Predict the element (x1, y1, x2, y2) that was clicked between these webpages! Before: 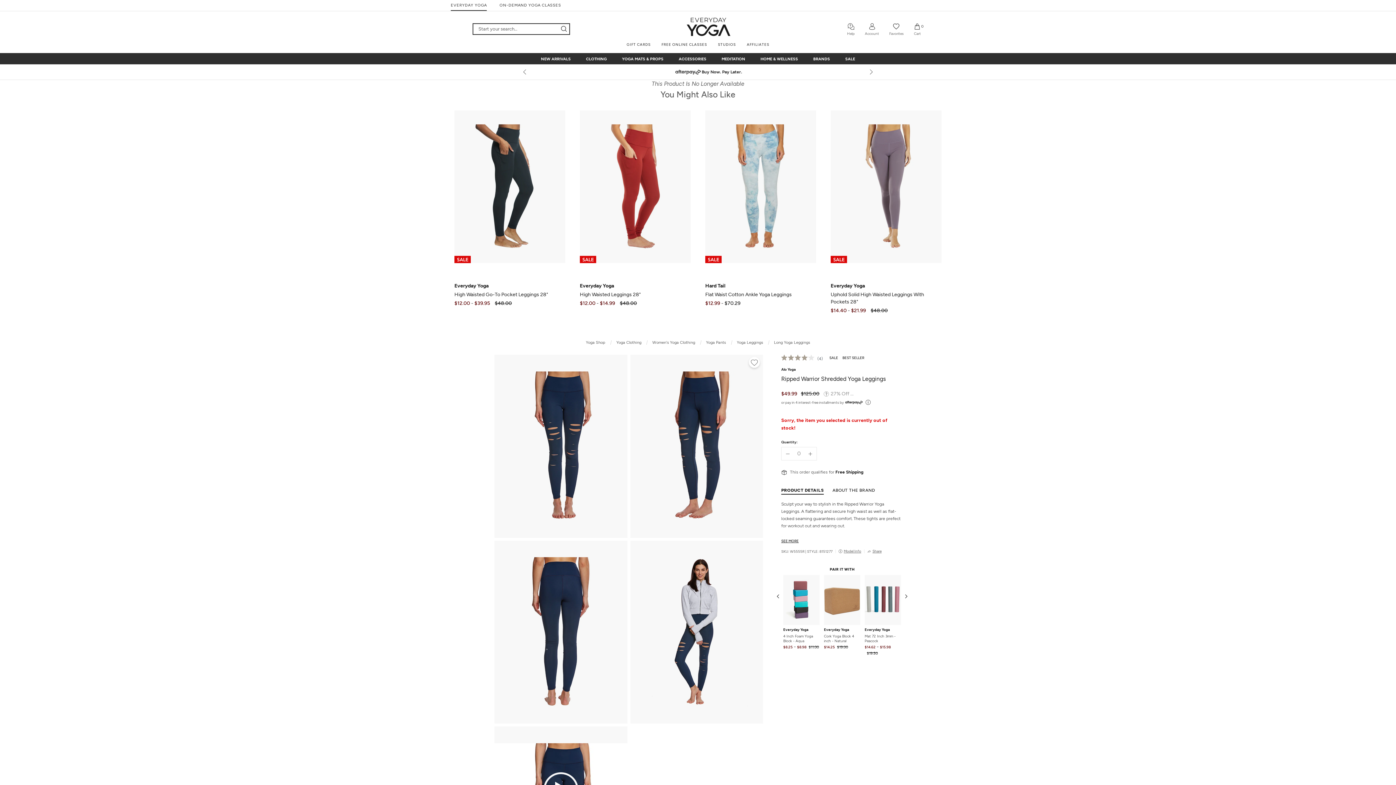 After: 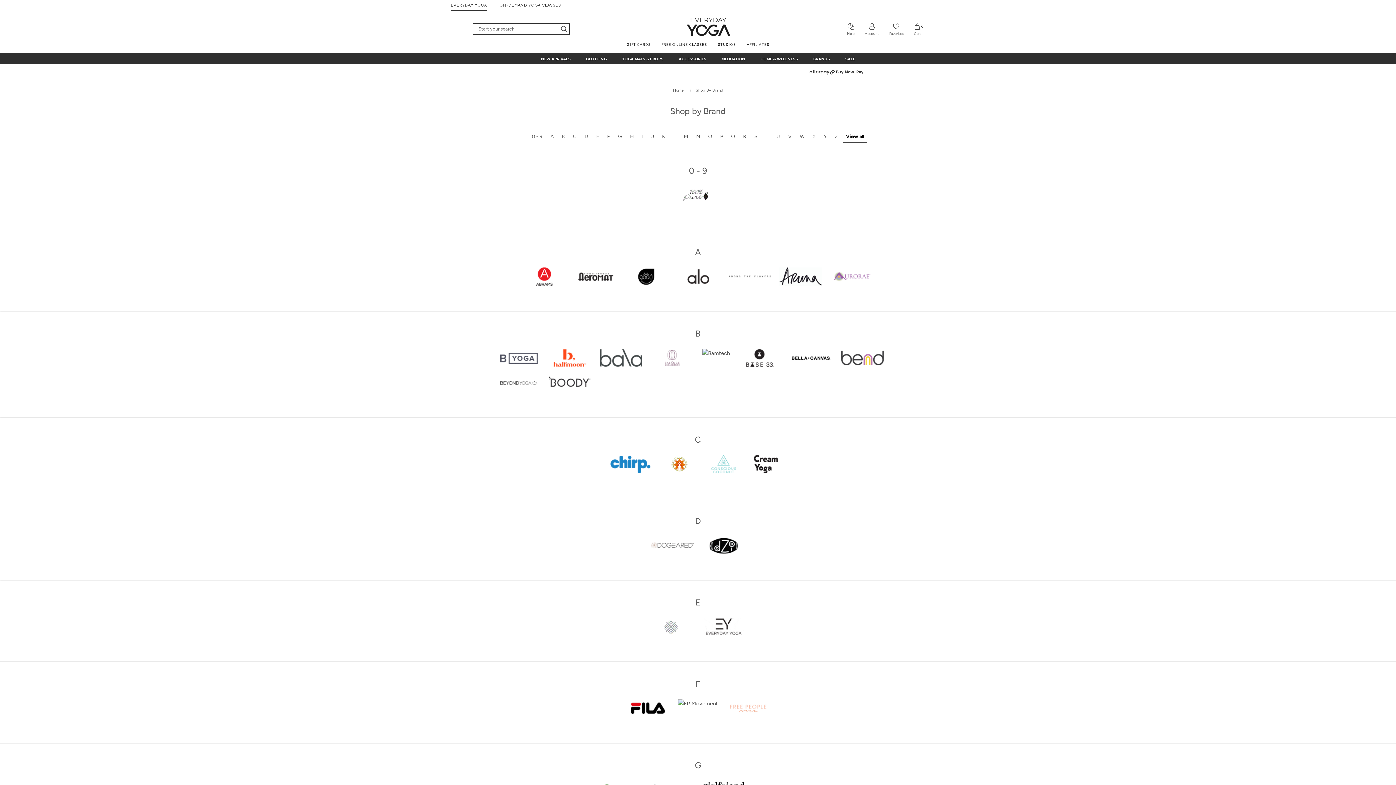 Action: label: BRANDS
BRANDS bbox: (813, 56, 830, 61)